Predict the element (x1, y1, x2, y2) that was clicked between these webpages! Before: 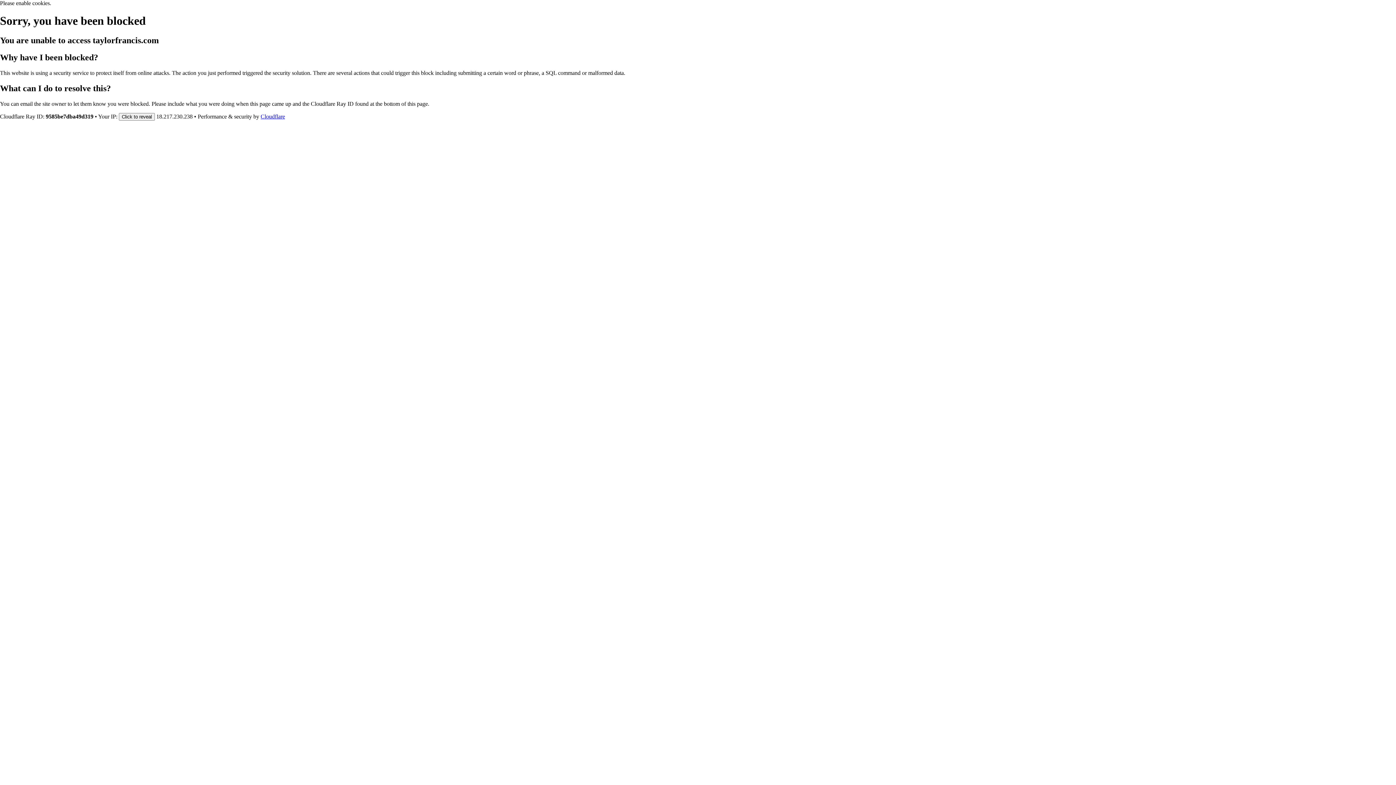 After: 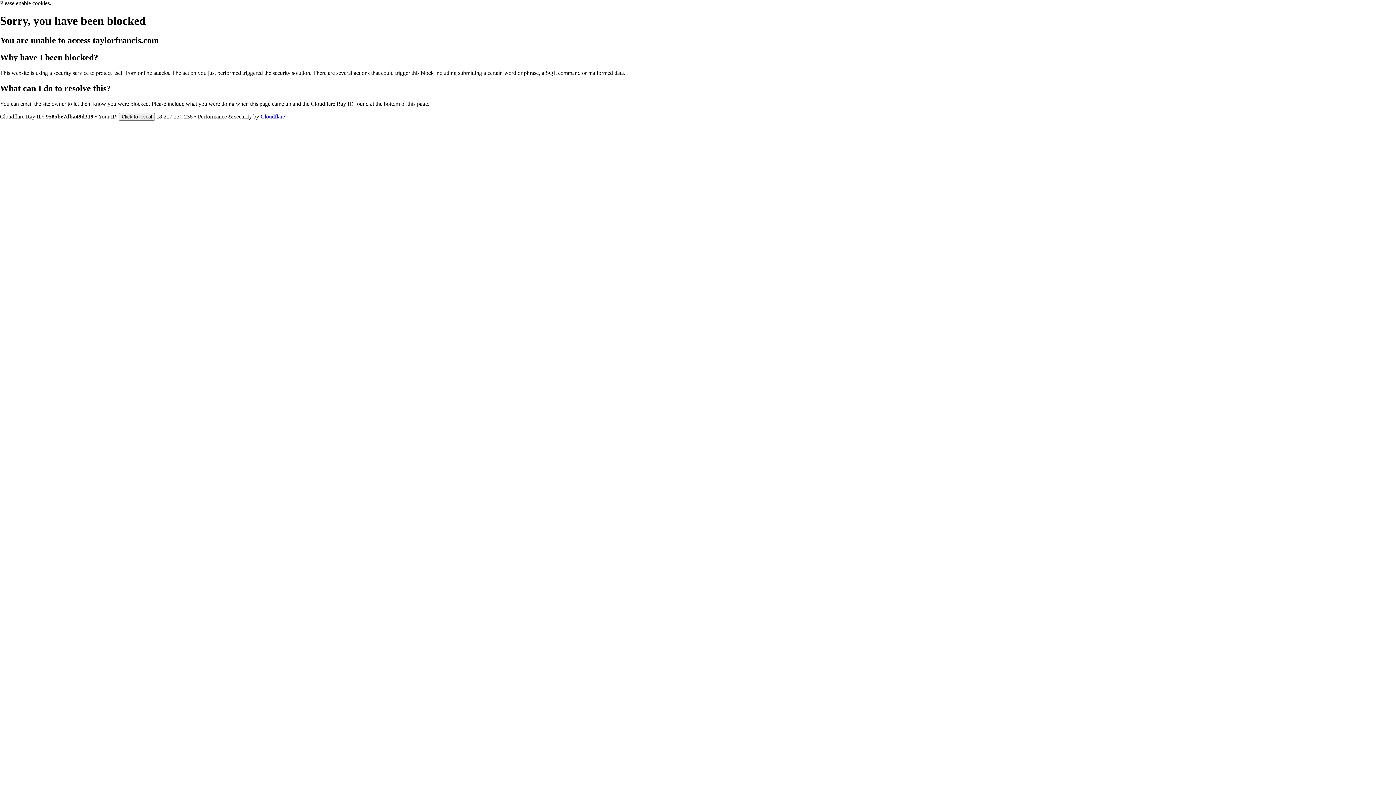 Action: label: Cloudflare bbox: (260, 113, 285, 119)